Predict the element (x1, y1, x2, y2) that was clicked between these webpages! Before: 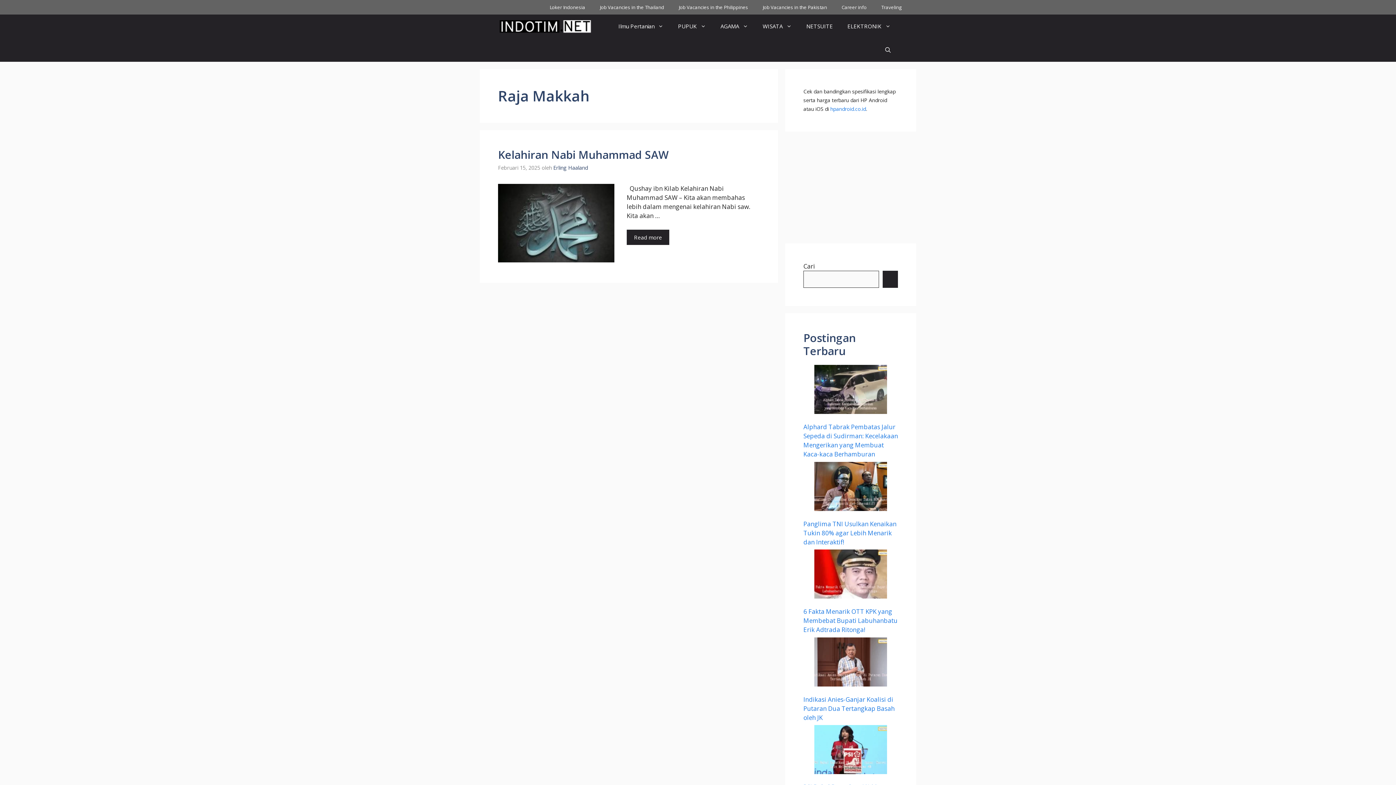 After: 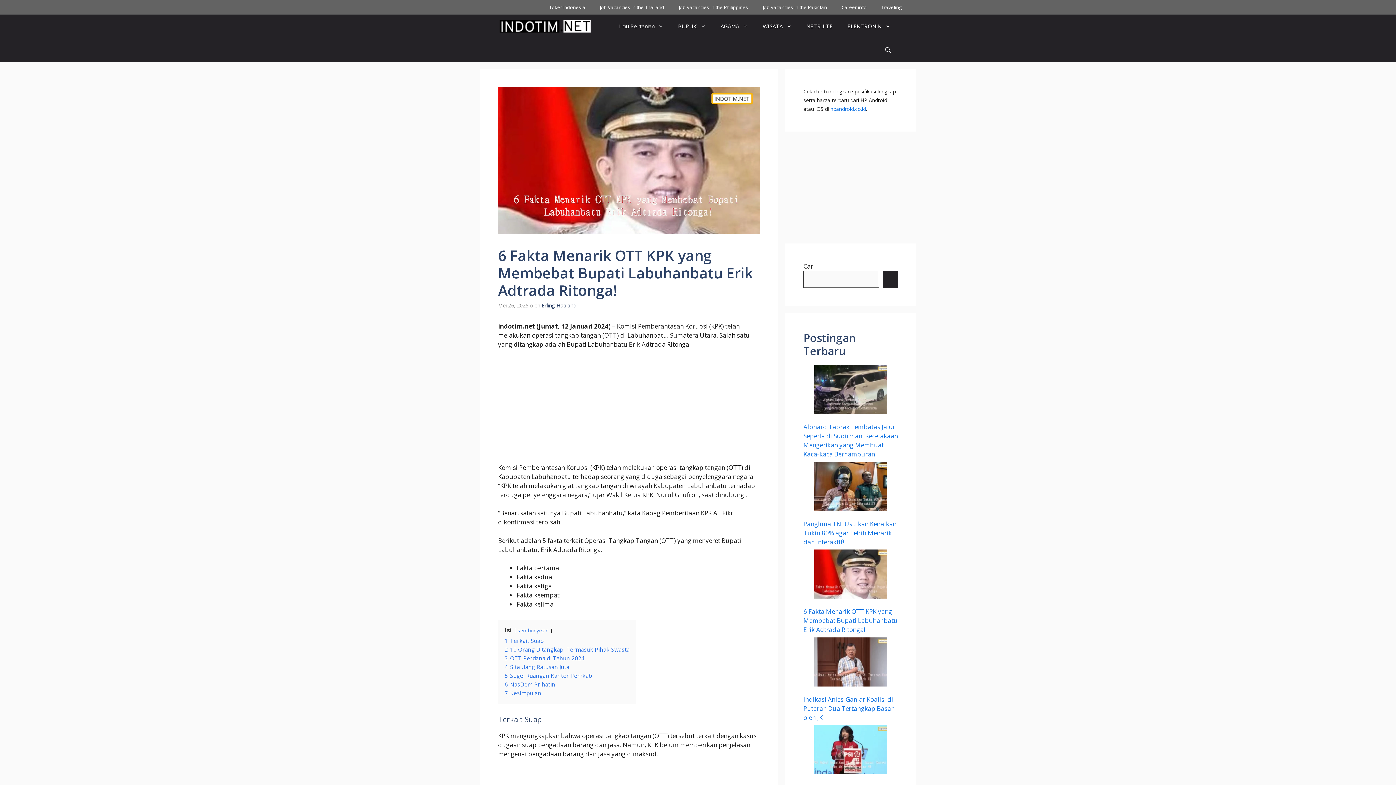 Action: label: 6 Fakta Menarik OTT KPK yang Membebat Bupati Labuhanbatu Erik Adtrada Ritonga! bbox: (803, 607, 897, 634)